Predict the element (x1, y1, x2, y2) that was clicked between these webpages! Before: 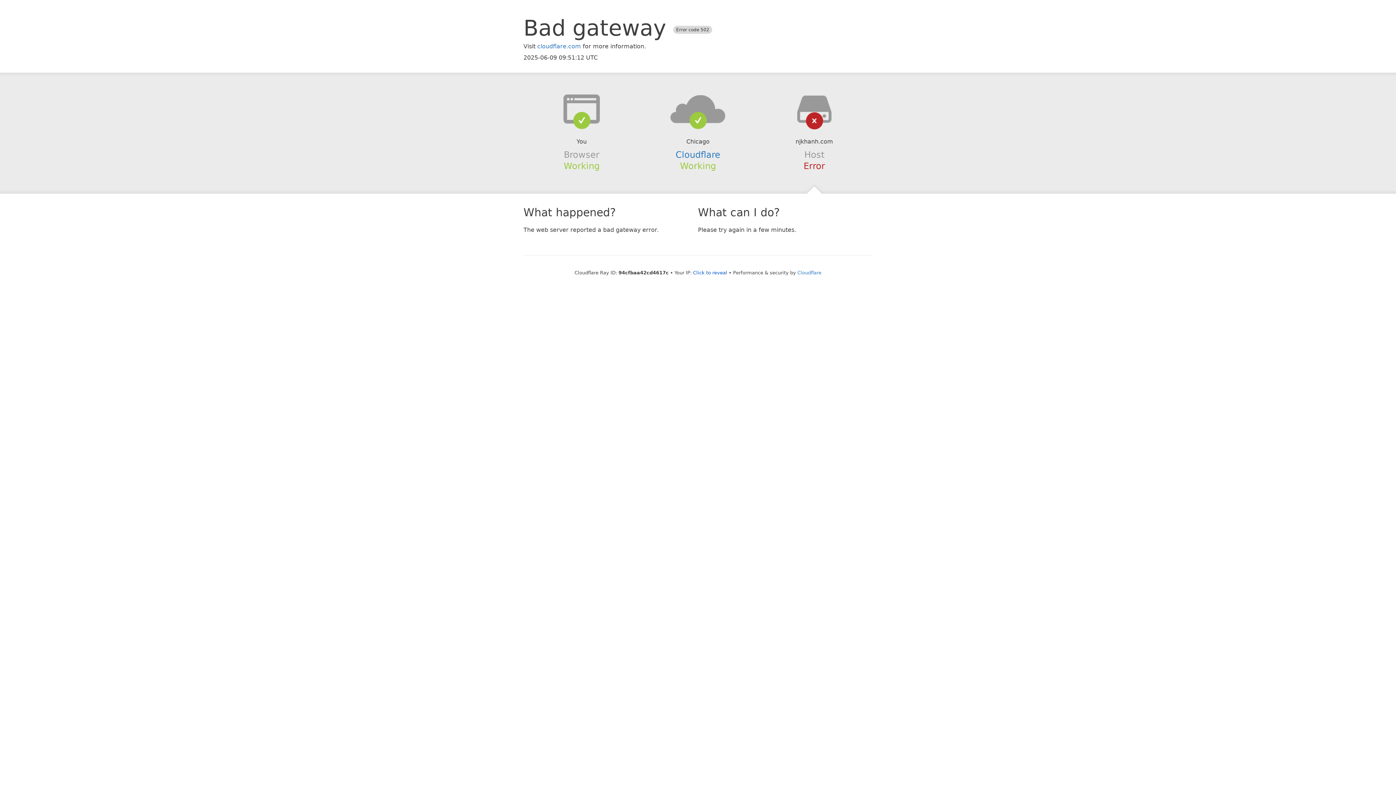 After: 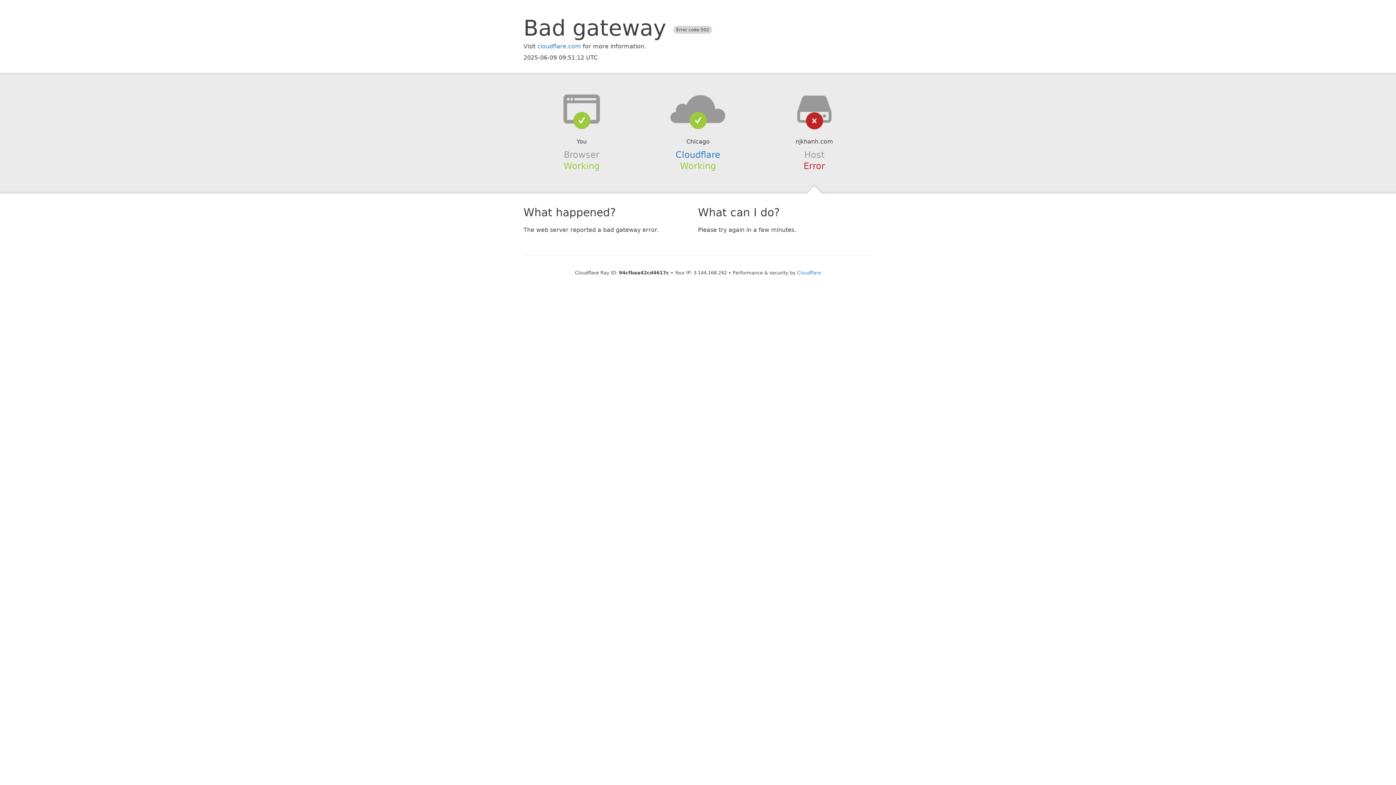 Action: bbox: (693, 270, 727, 275) label: Click to reveal